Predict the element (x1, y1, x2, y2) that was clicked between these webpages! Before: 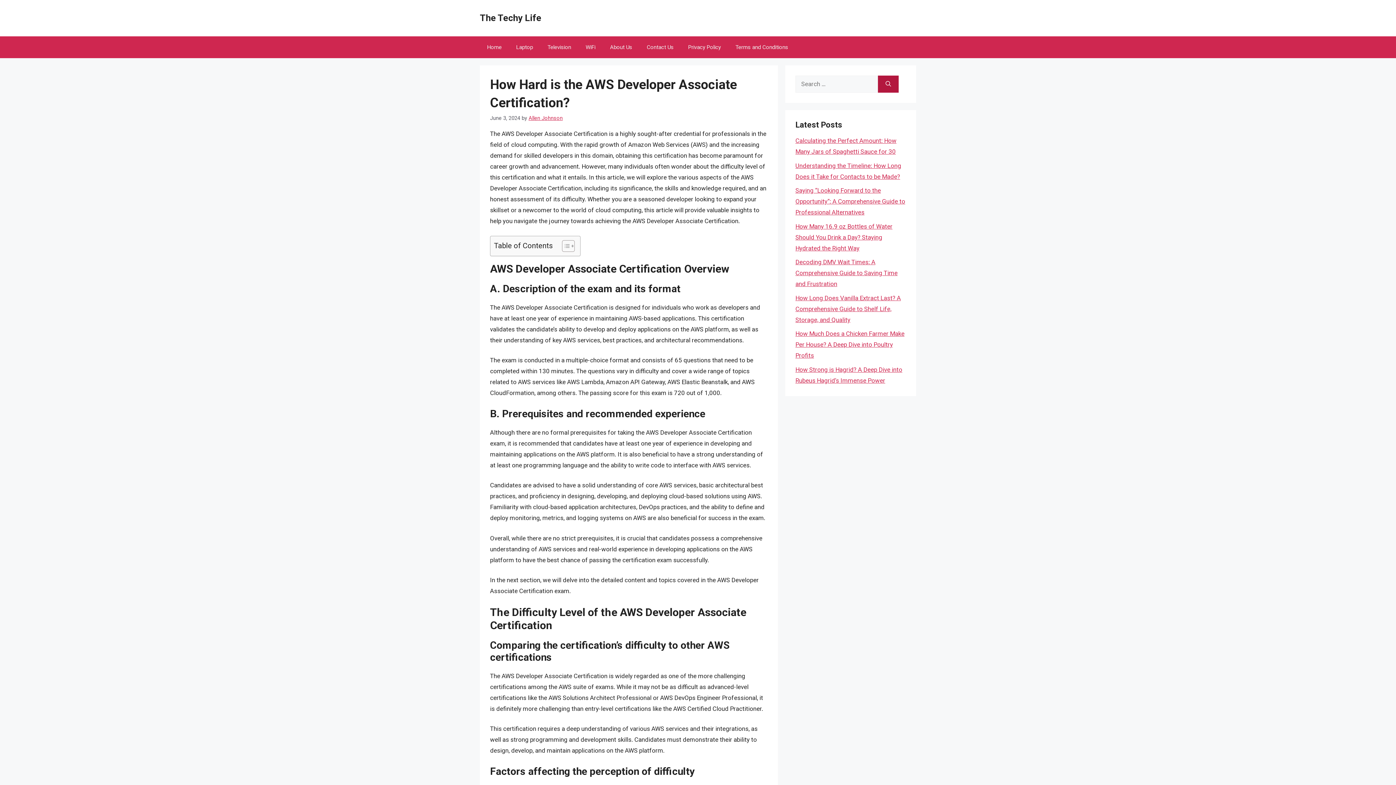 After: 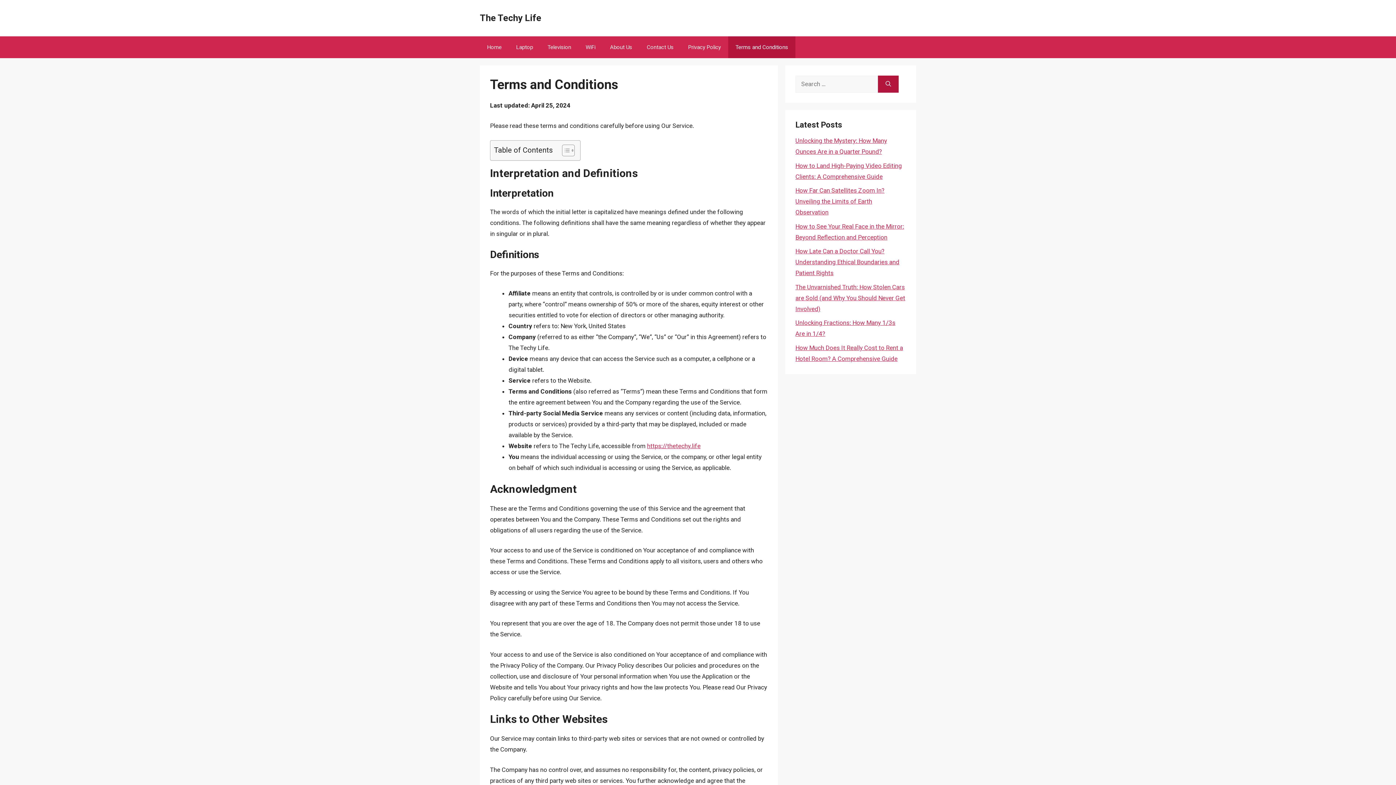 Action: bbox: (728, 36, 795, 58) label: Terms and Conditions